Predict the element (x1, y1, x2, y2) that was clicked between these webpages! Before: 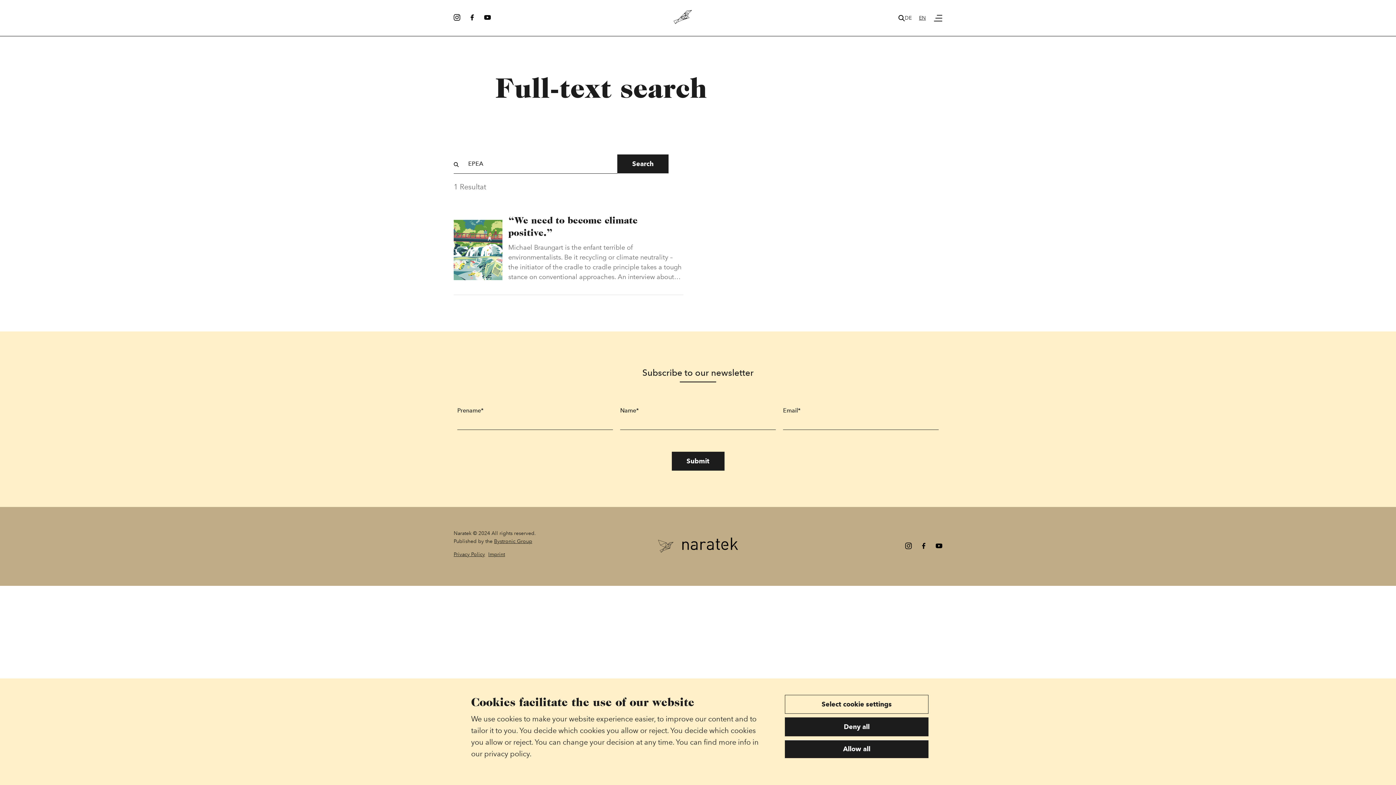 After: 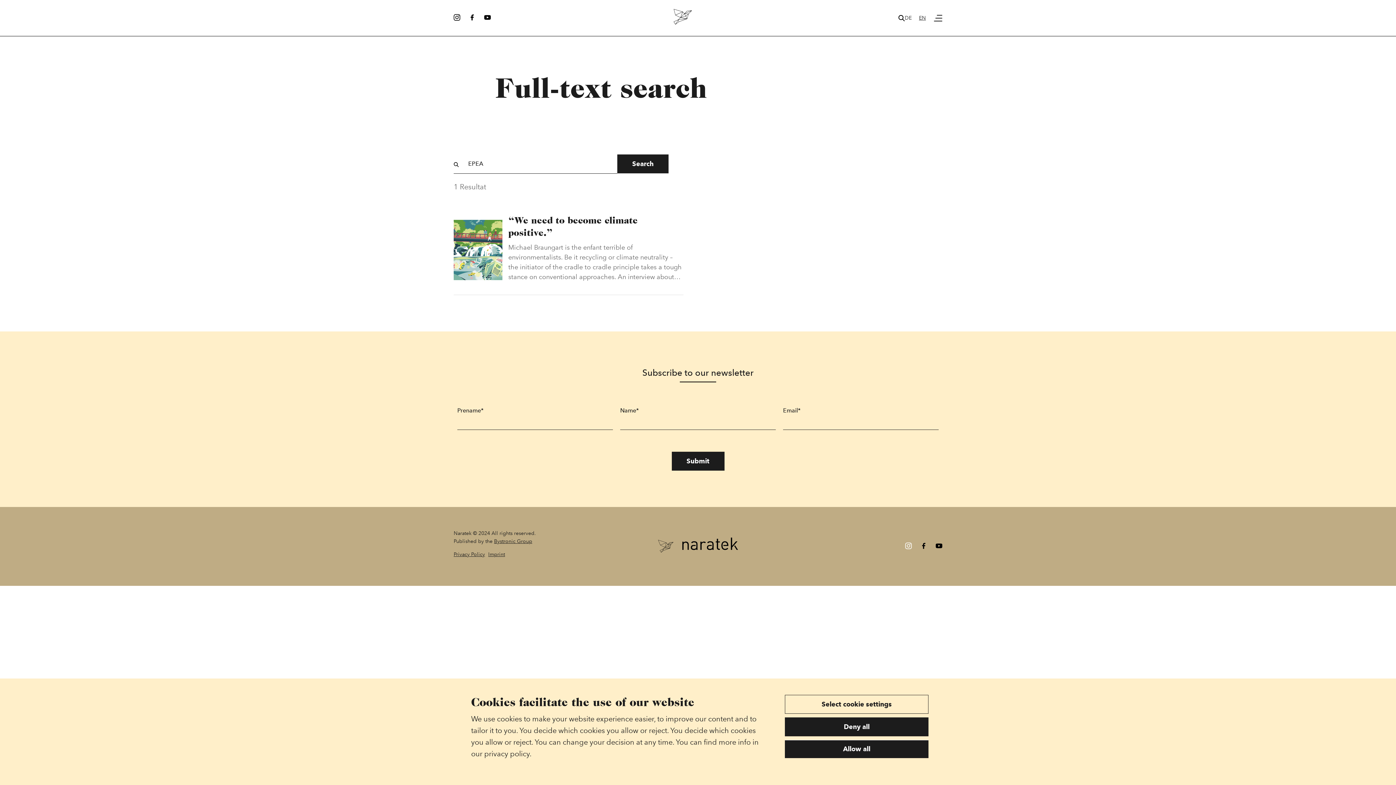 Action: bbox: (901, 538, 916, 555) label: Instagram